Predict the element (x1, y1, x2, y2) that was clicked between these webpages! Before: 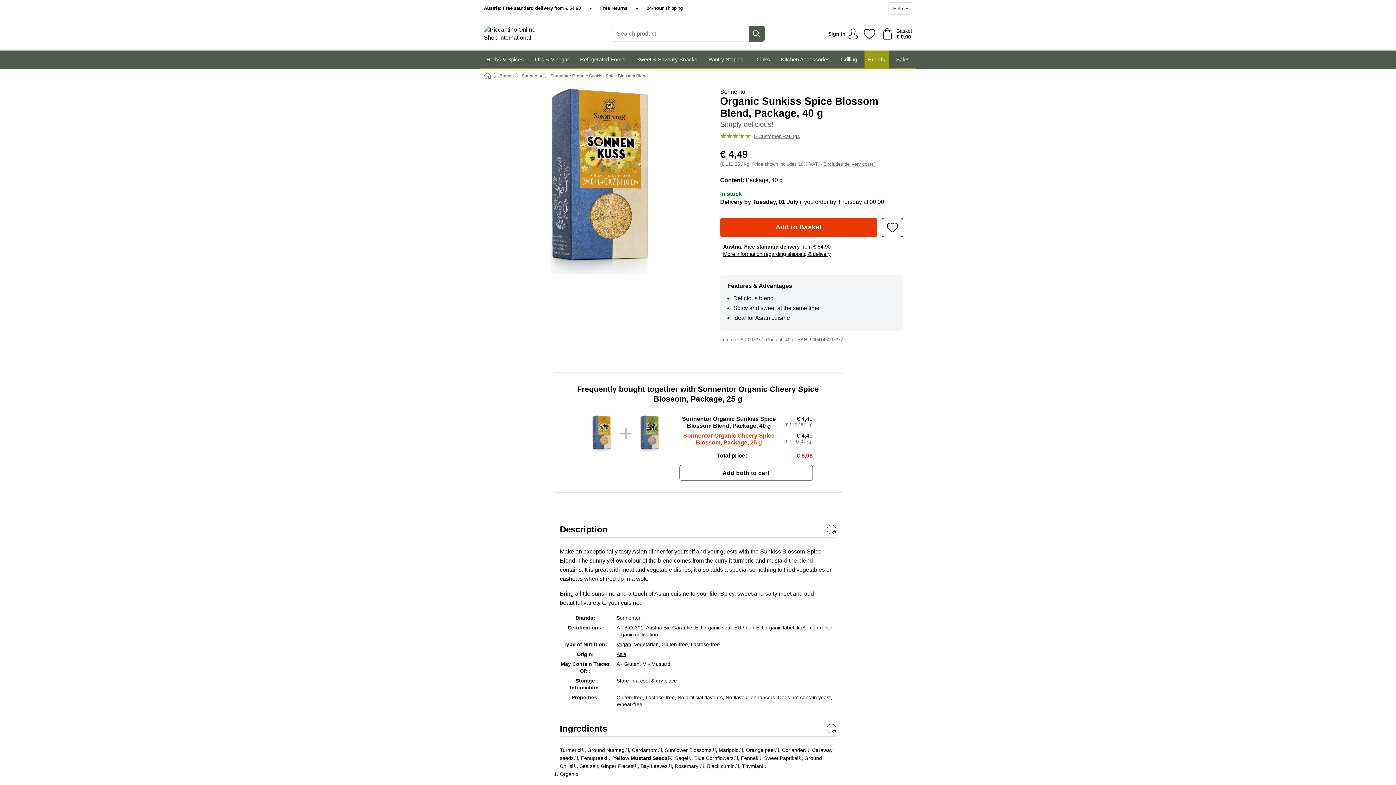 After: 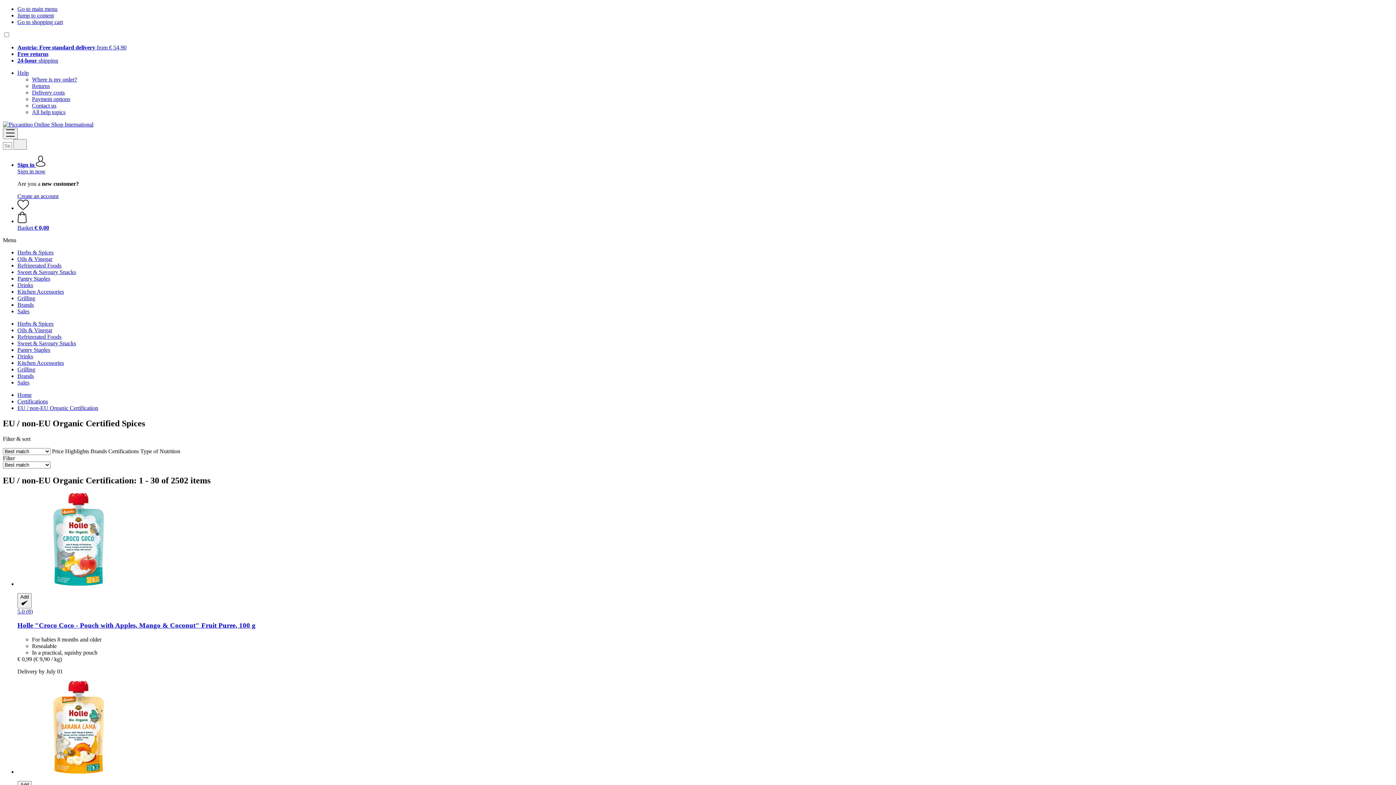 Action: label: EU / non-EU organic label bbox: (734, 625, 794, 630)